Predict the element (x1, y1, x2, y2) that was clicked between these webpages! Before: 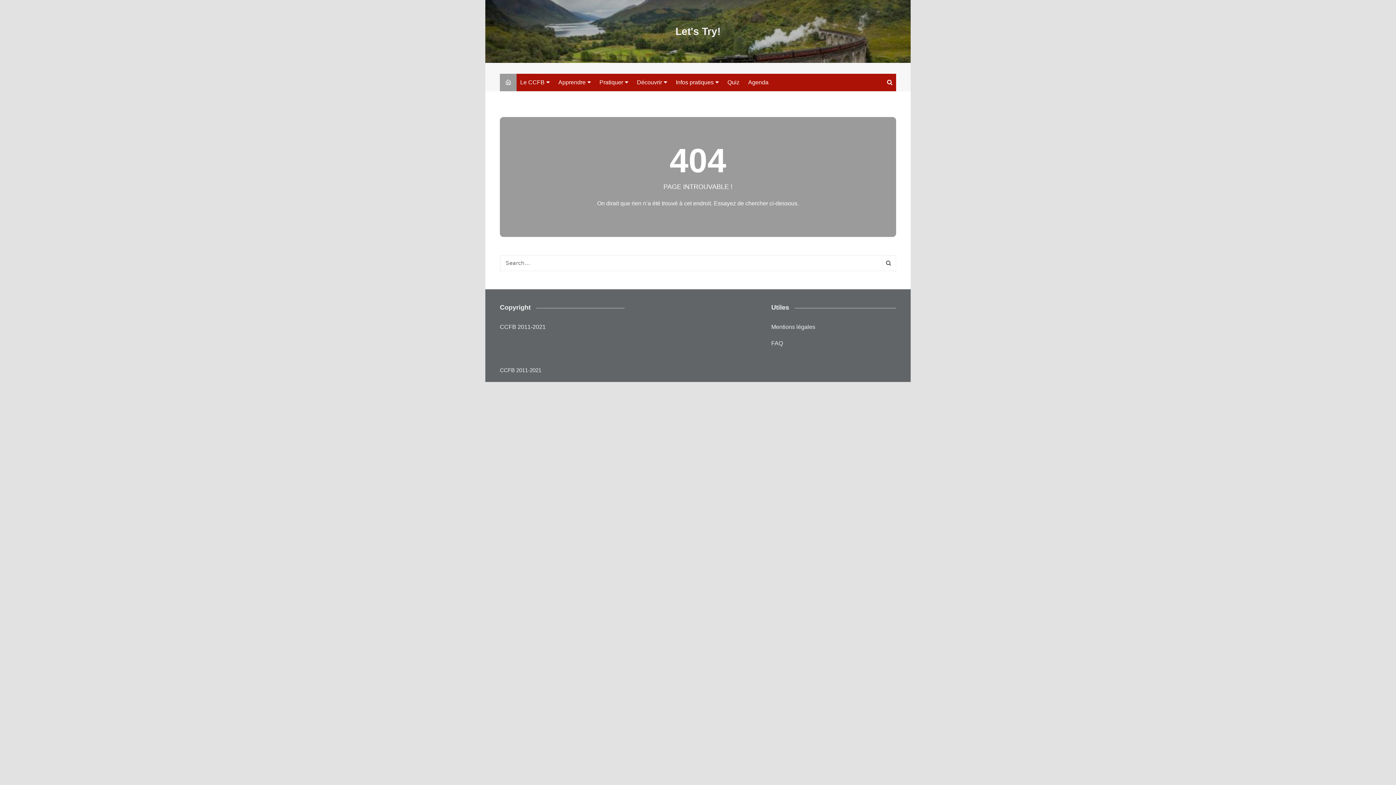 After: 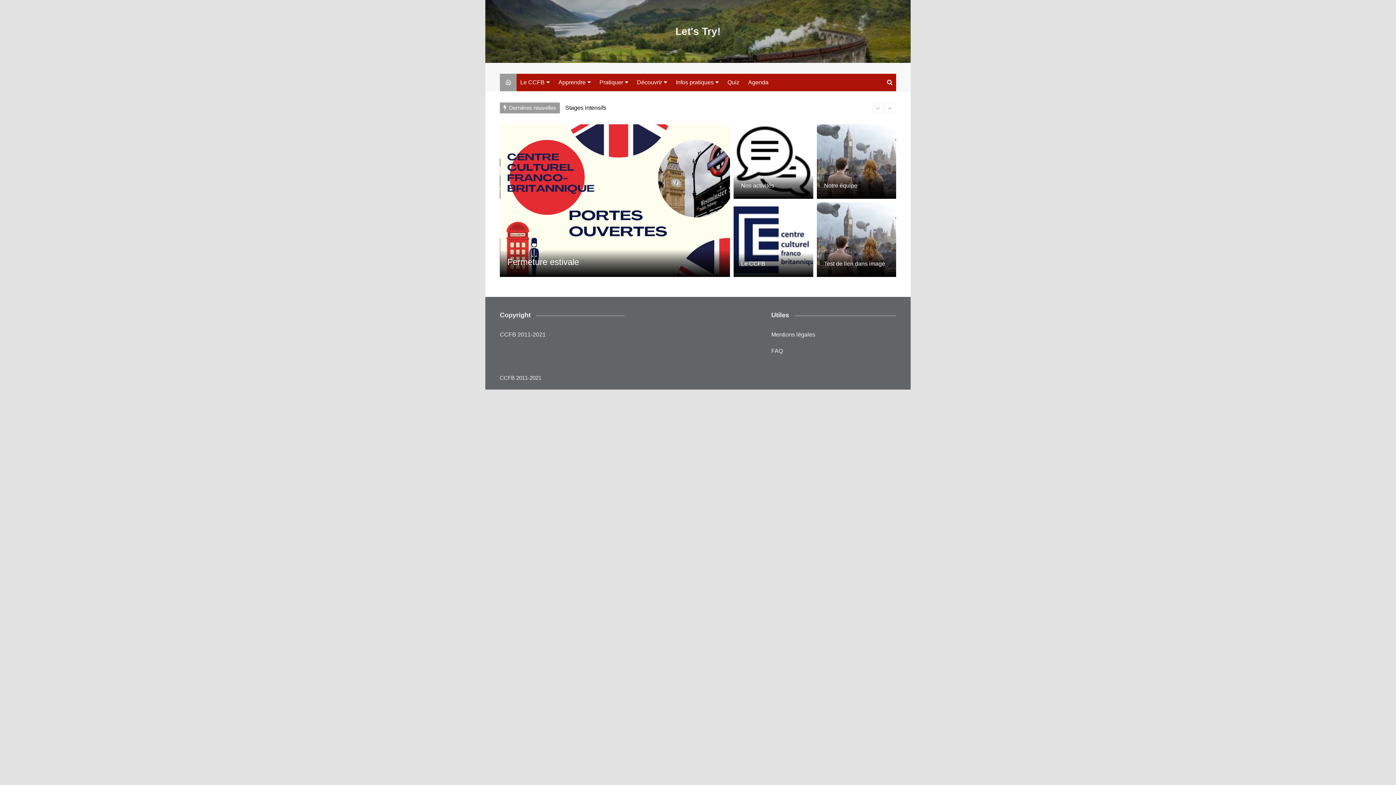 Action: bbox: (500, 73, 516, 91)